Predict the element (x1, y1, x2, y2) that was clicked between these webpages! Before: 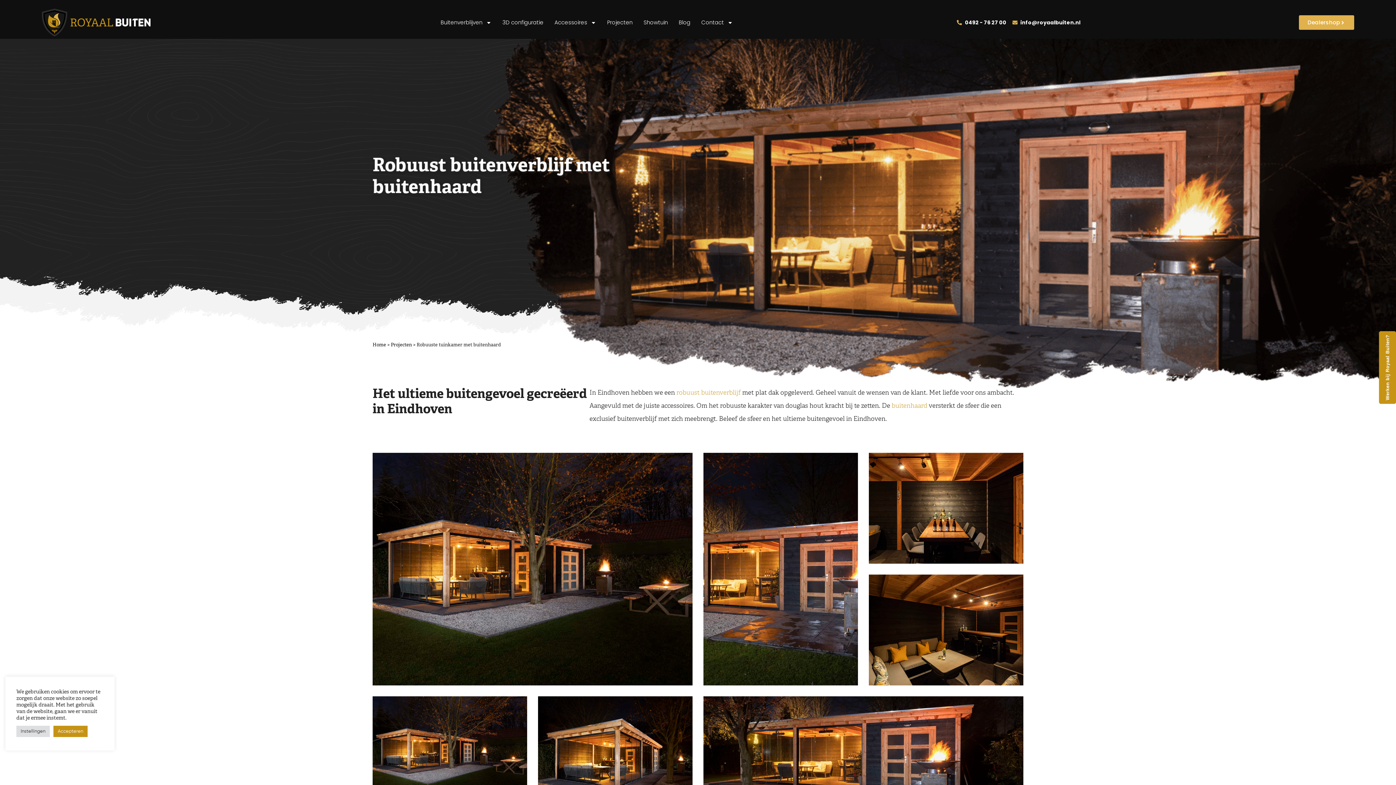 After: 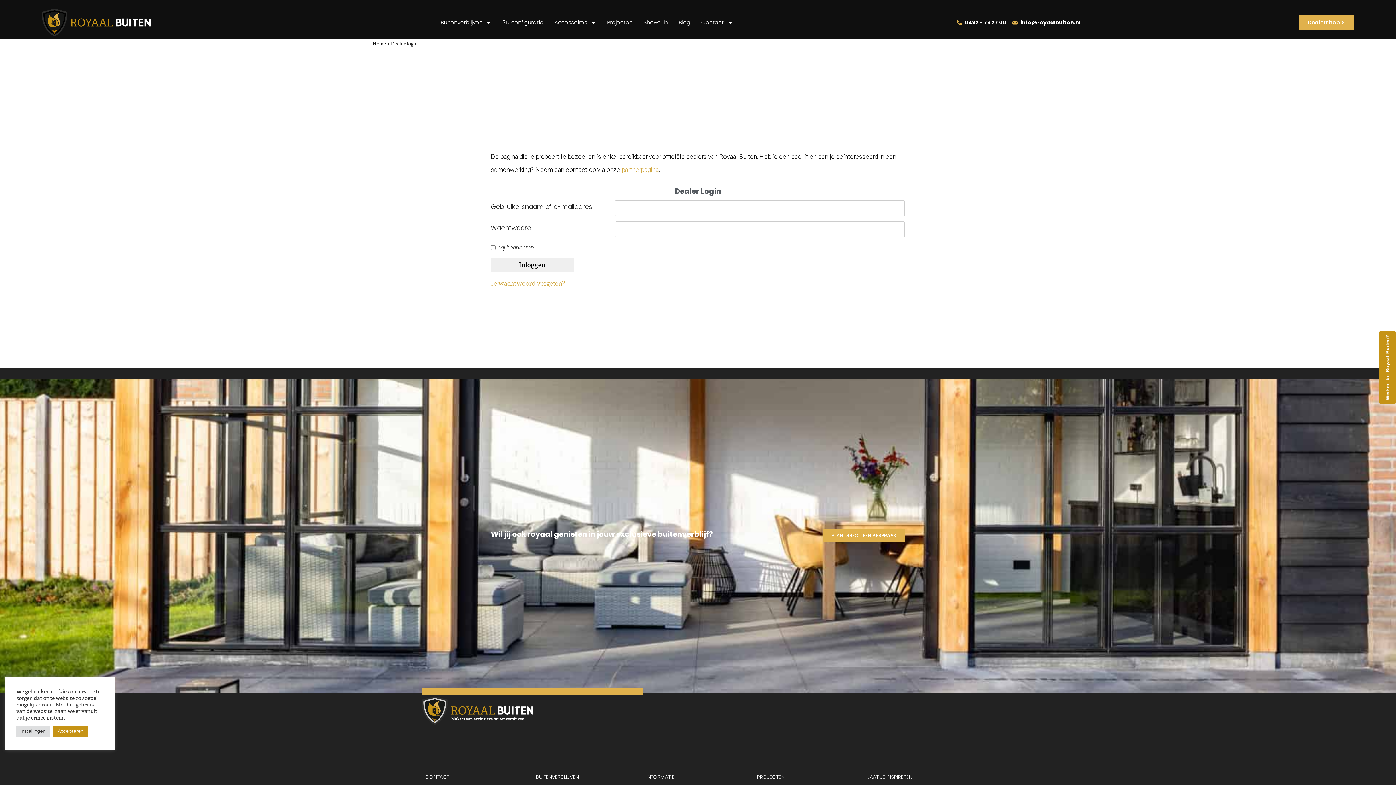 Action: label: Dealershop bbox: (1299, 15, 1354, 29)